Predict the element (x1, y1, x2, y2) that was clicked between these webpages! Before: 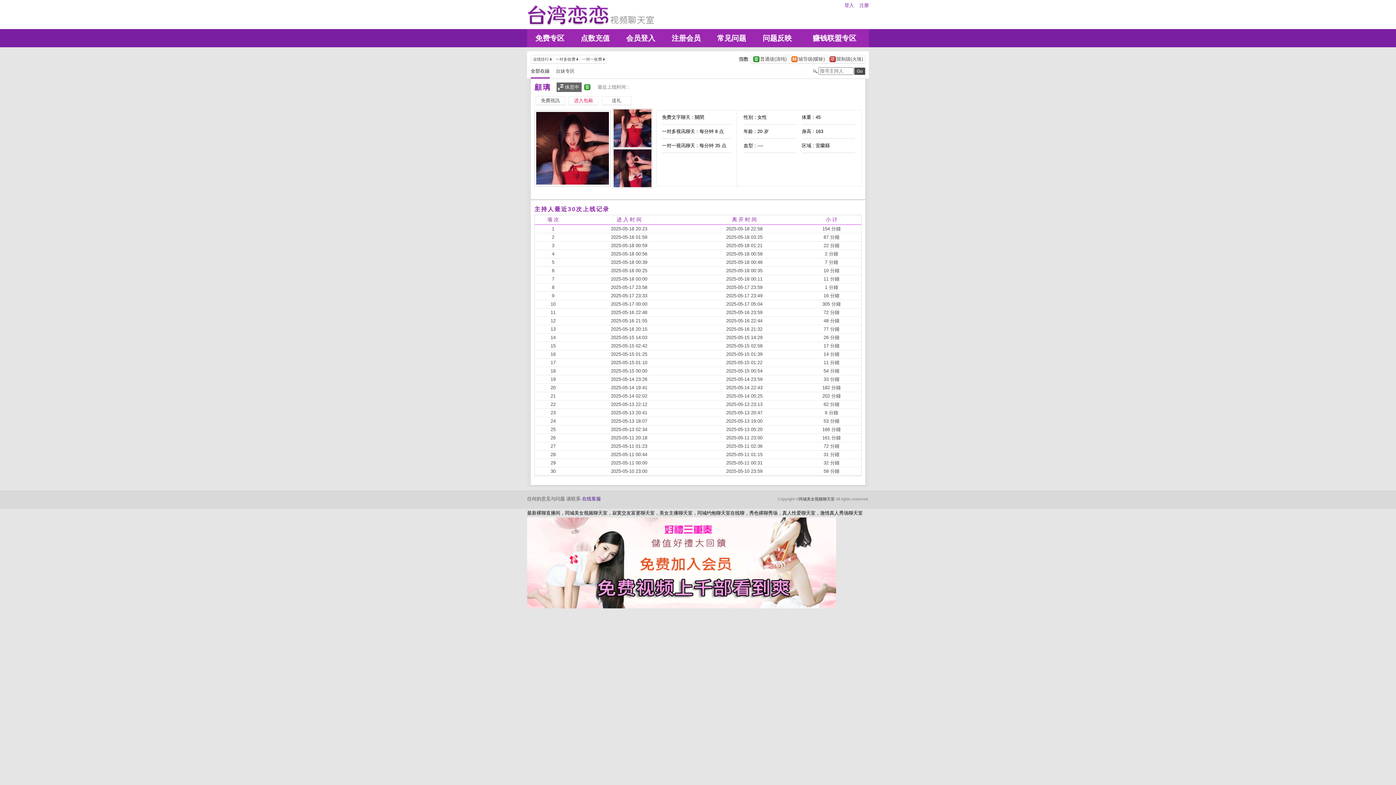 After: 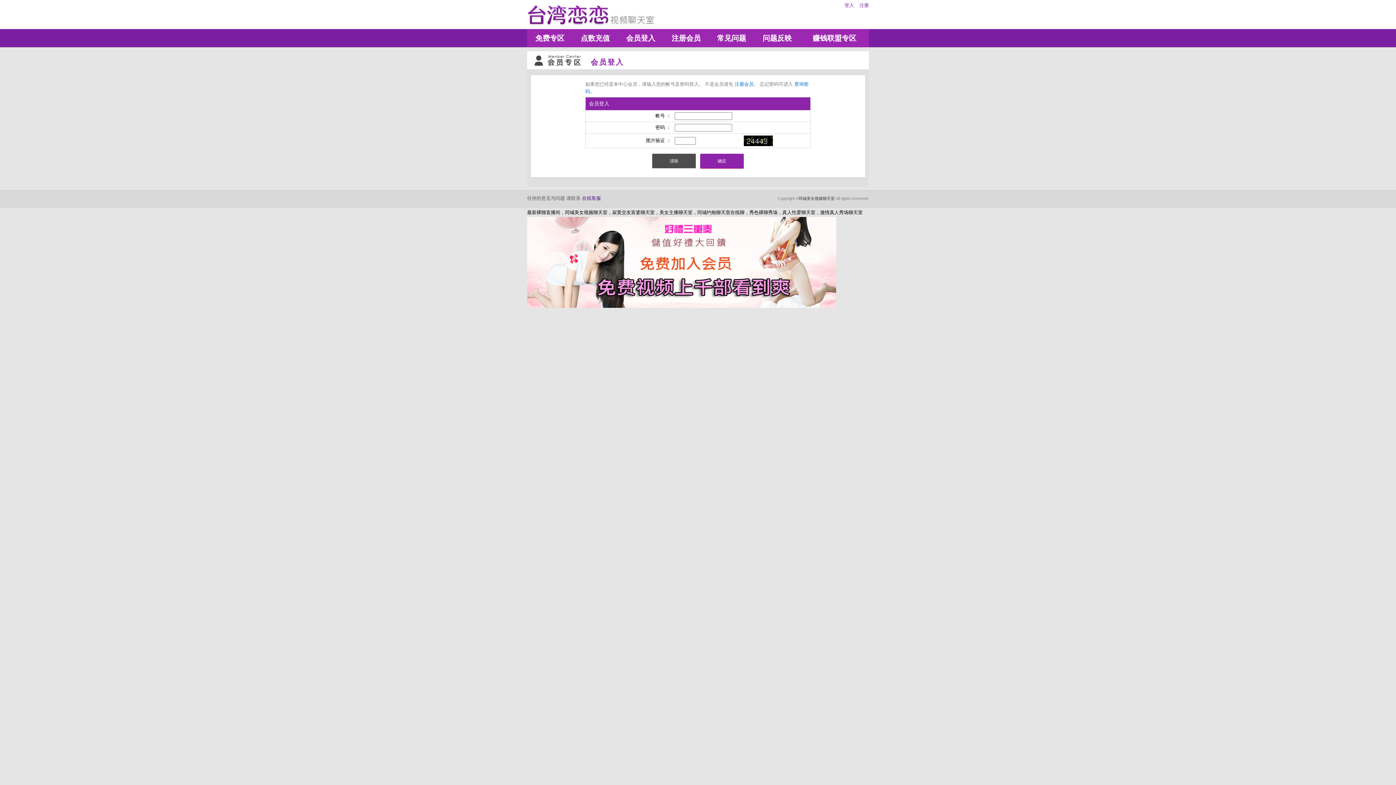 Action: label: 在线客服 bbox: (582, 496, 601, 501)